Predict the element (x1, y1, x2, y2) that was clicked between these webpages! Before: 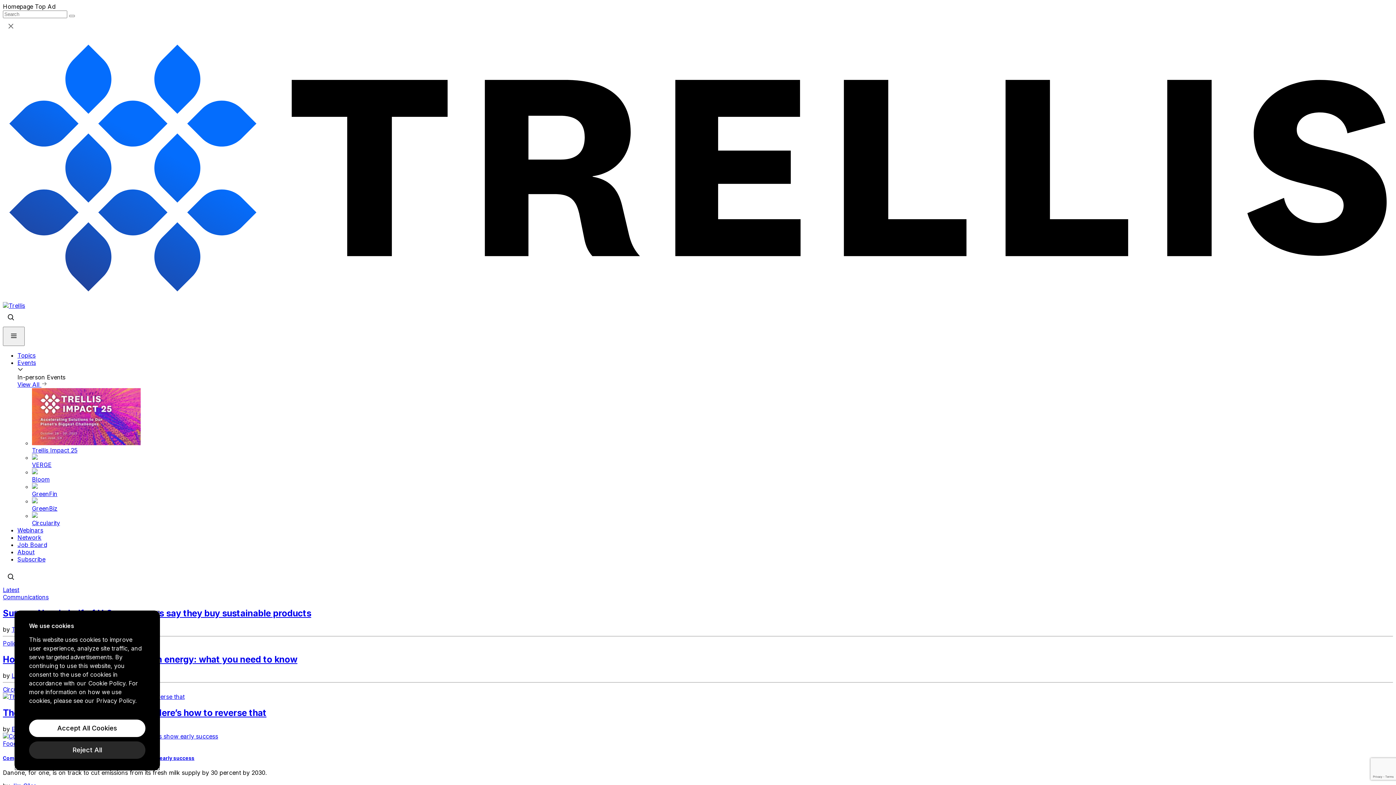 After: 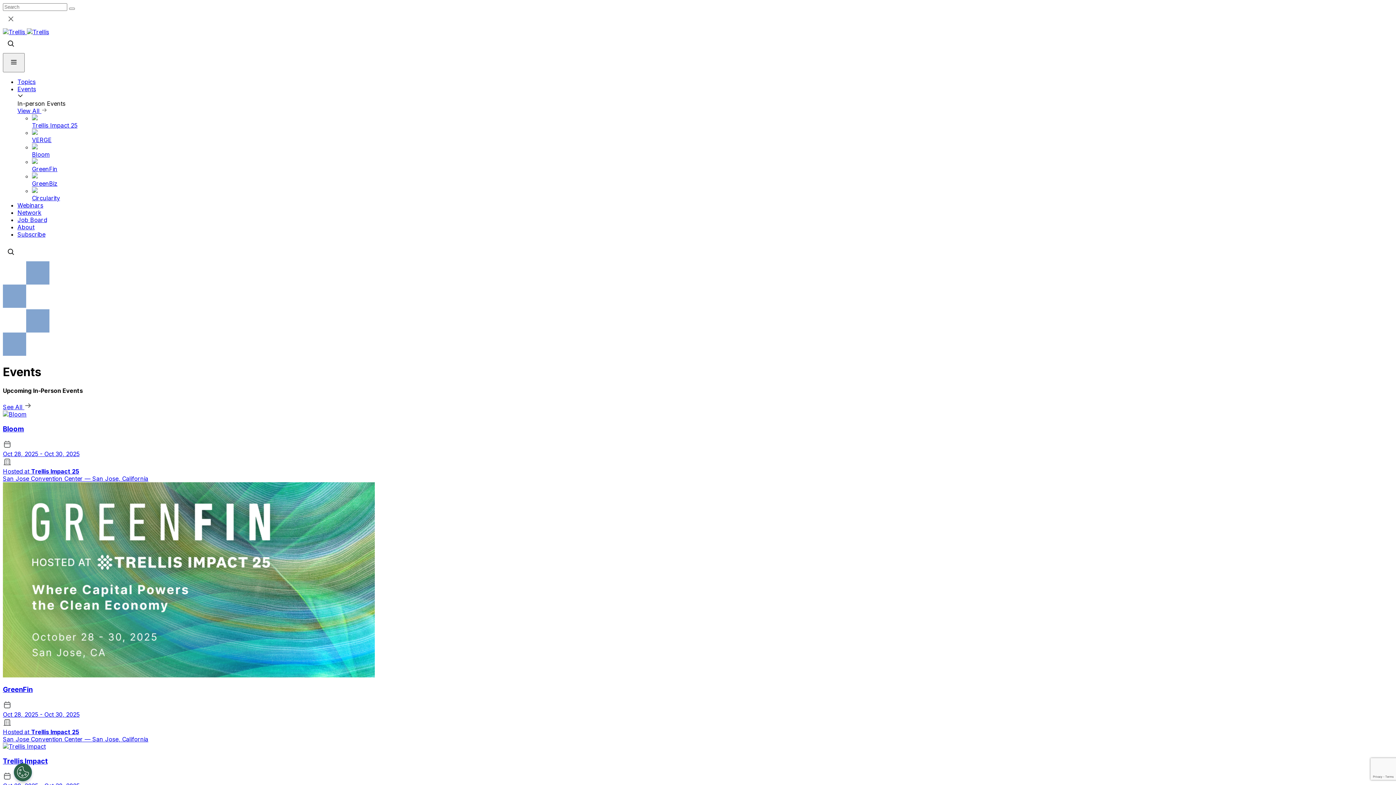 Action: bbox: (17, 359, 1393, 373) label: Events